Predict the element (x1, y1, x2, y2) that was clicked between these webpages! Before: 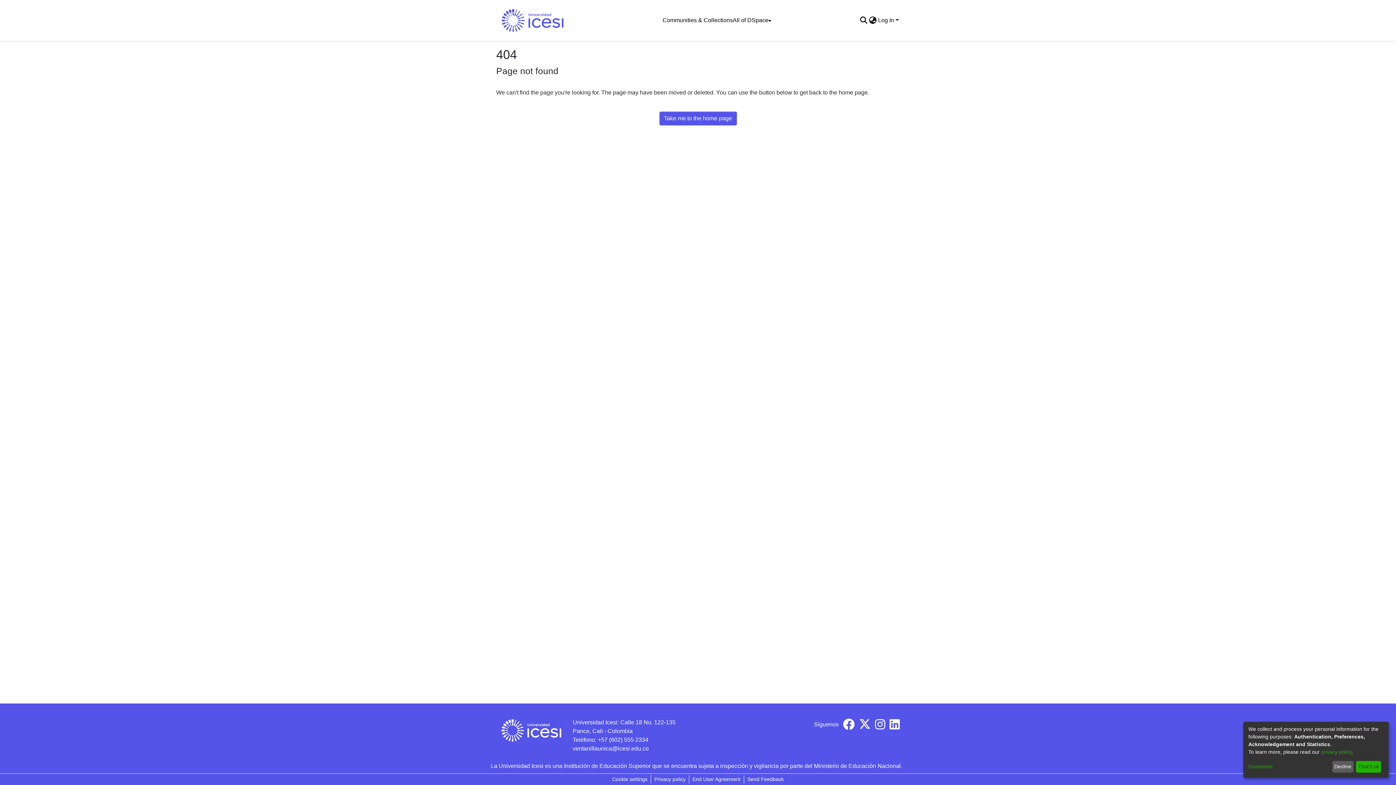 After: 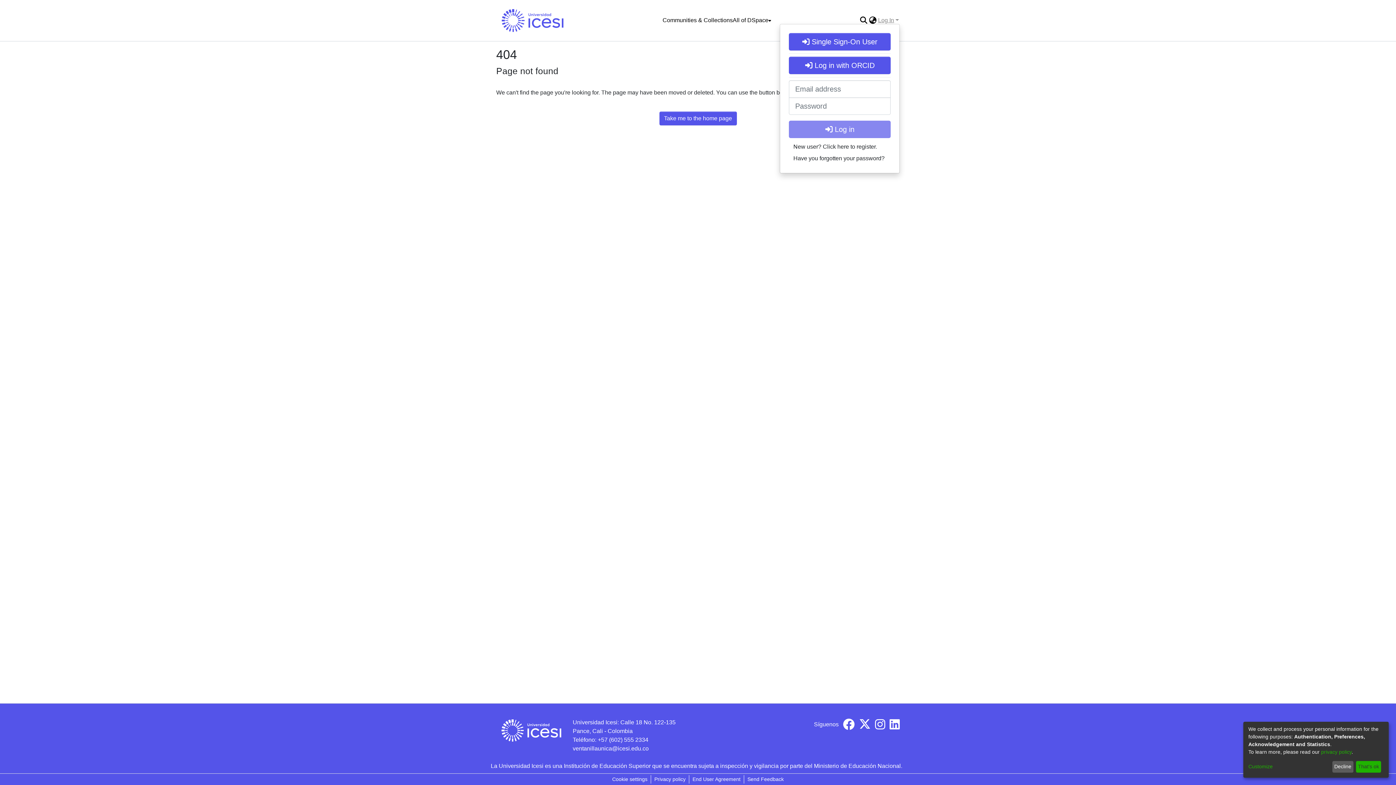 Action: bbox: (877, 17, 899, 23) label: Log In